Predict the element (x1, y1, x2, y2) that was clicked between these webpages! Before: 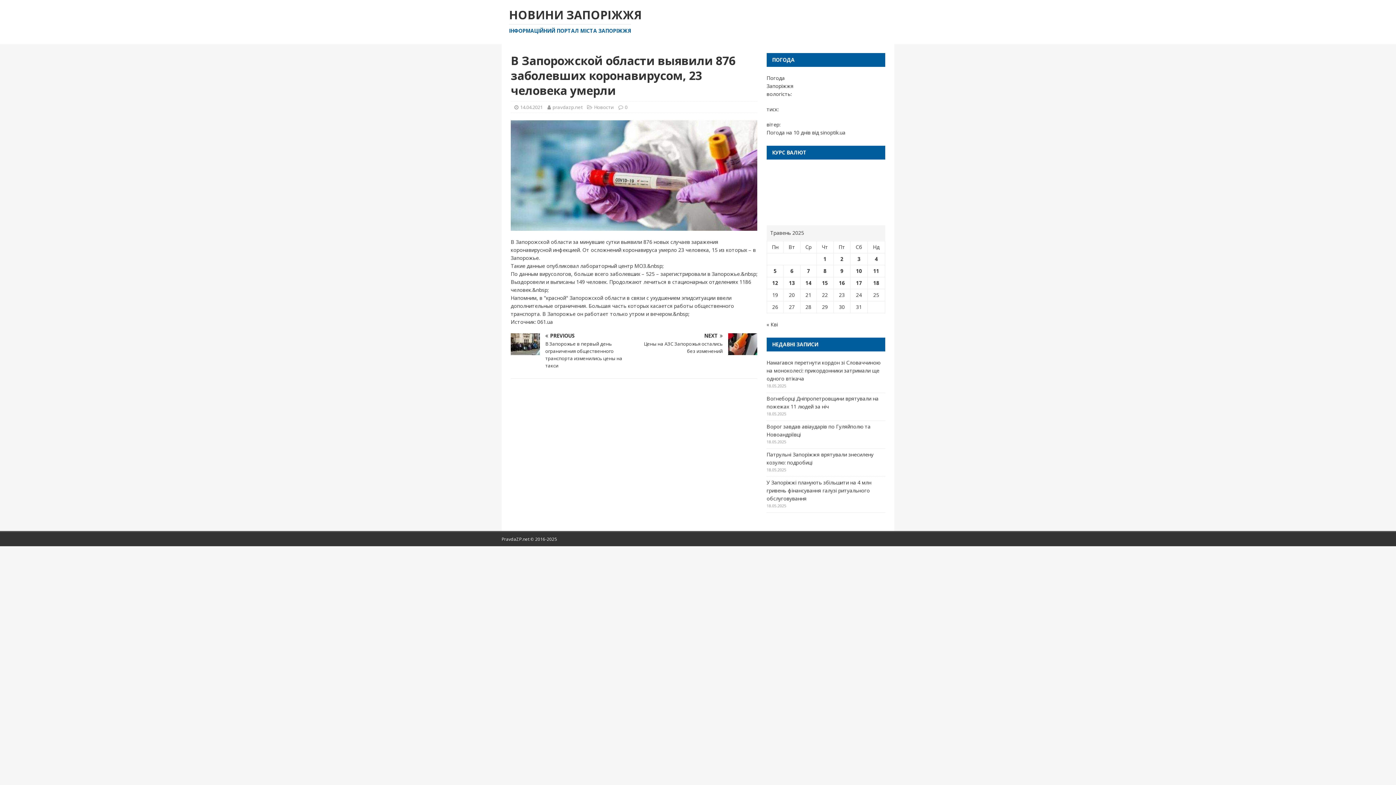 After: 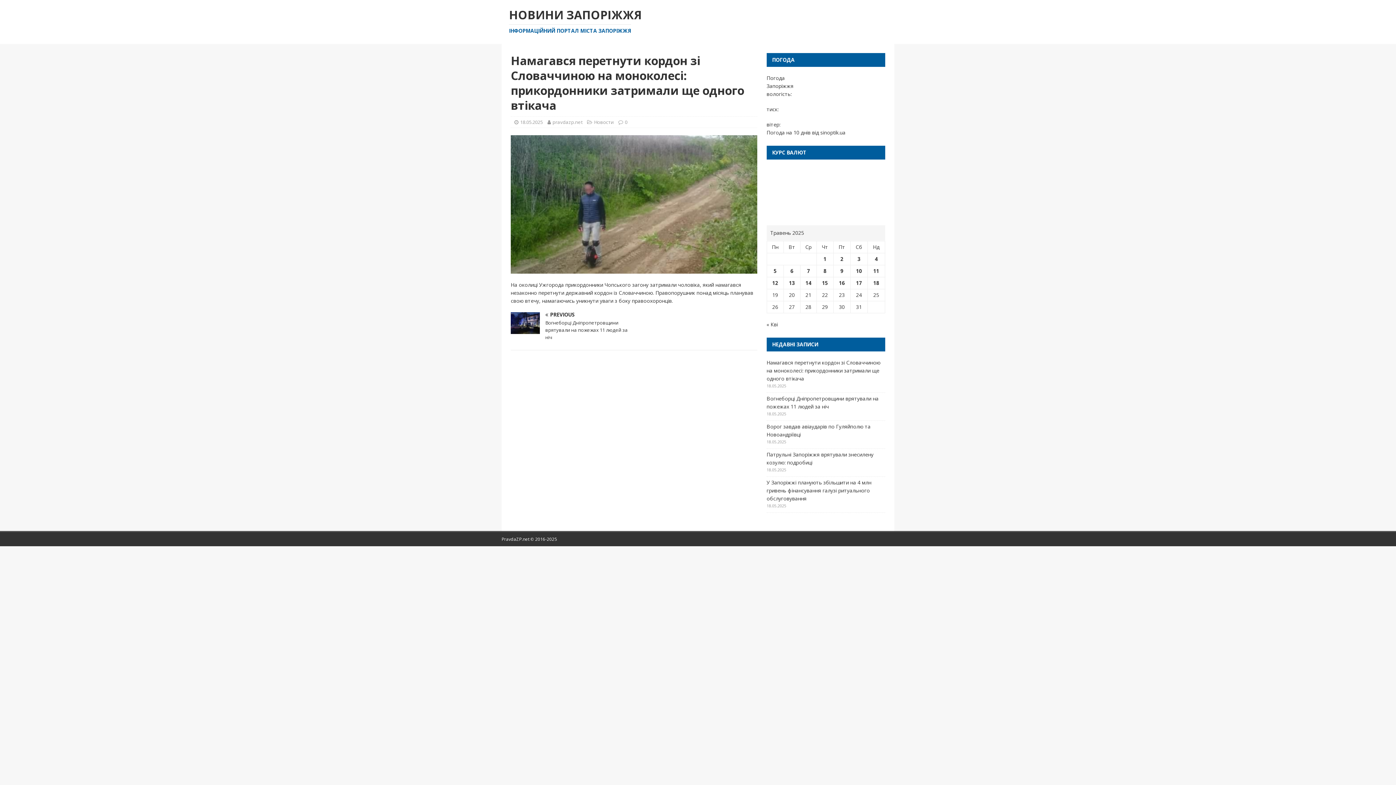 Action: bbox: (766, 359, 880, 382) label: Намагався перетнути кордон зі Словаччиною на моноколесі: прикордонники затримали ще одного втікача